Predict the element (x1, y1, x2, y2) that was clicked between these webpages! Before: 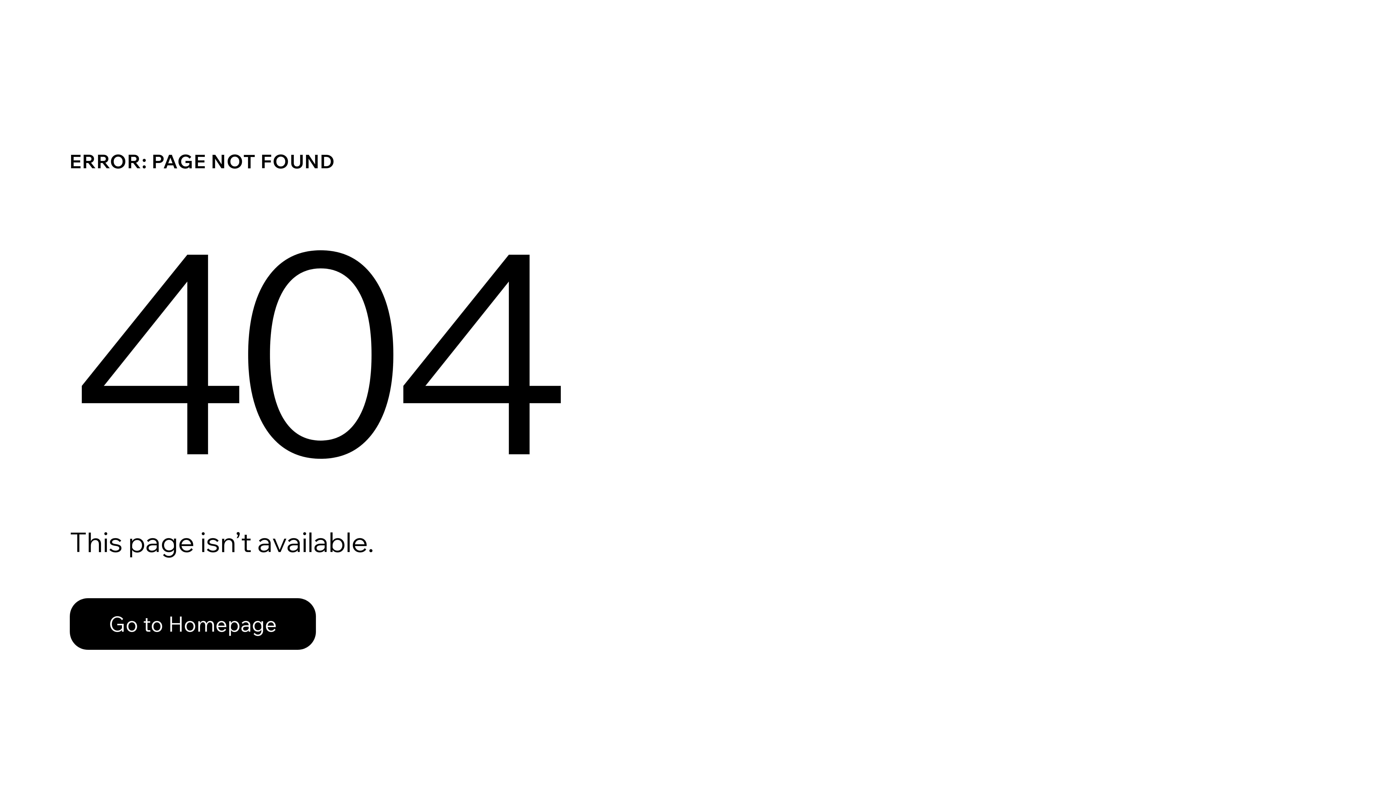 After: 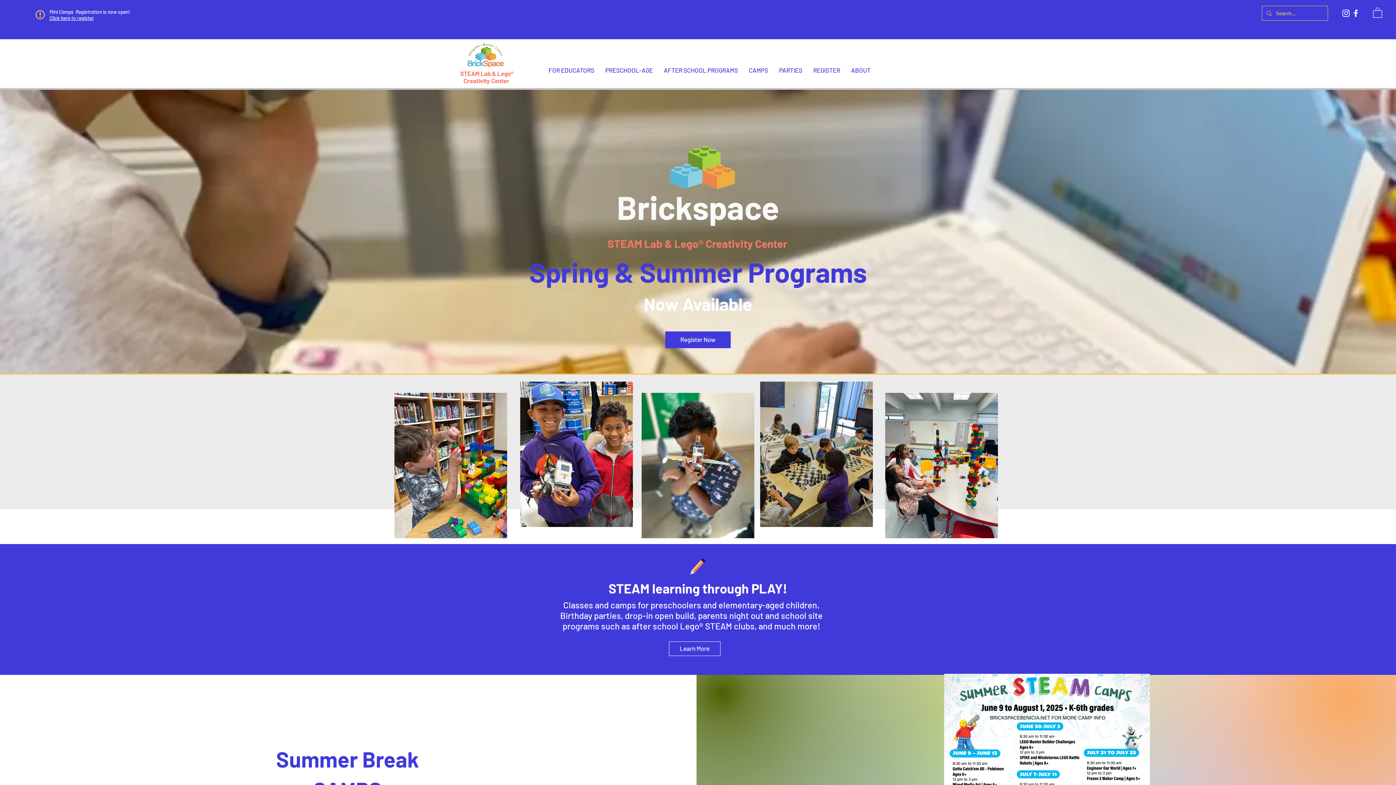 Action: bbox: (69, 582, 768, 659) label: Go to Homepage